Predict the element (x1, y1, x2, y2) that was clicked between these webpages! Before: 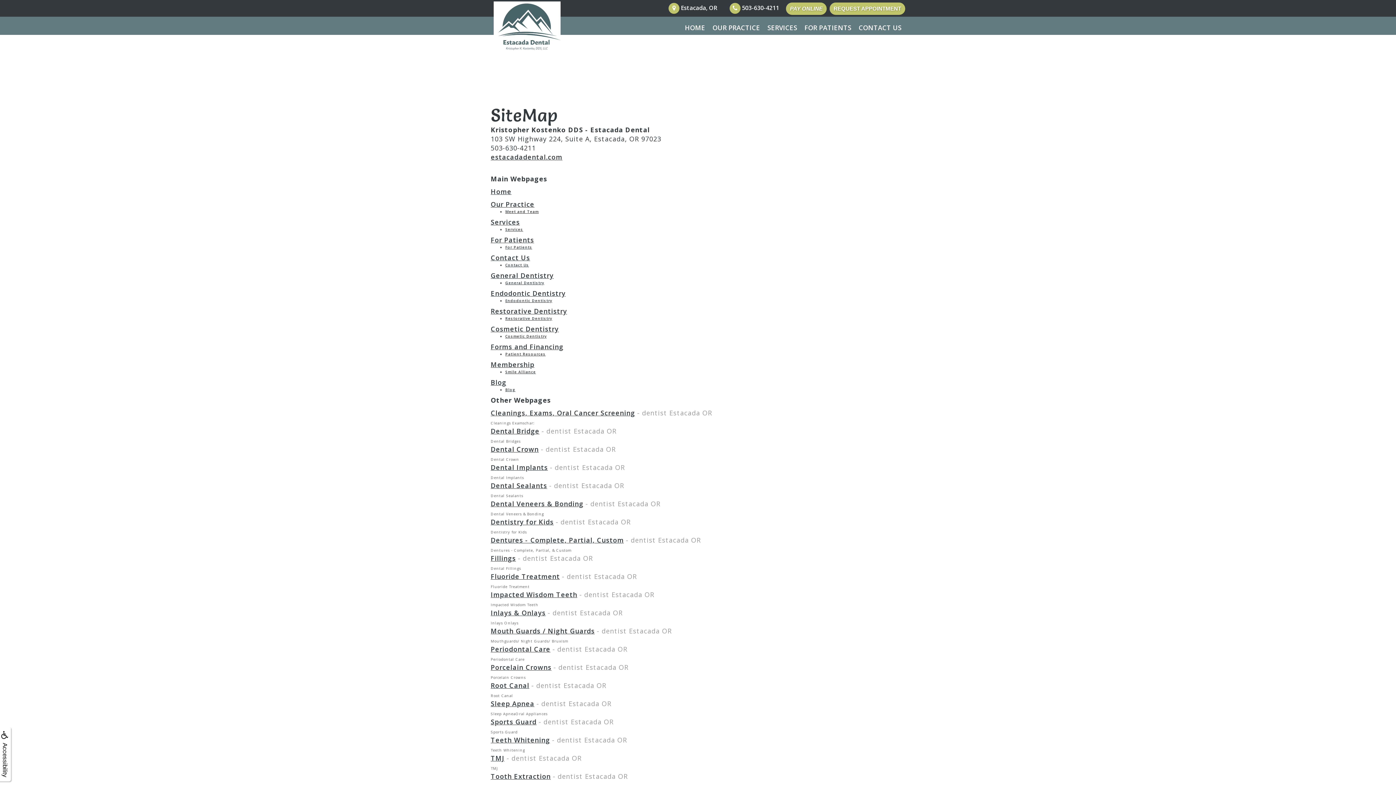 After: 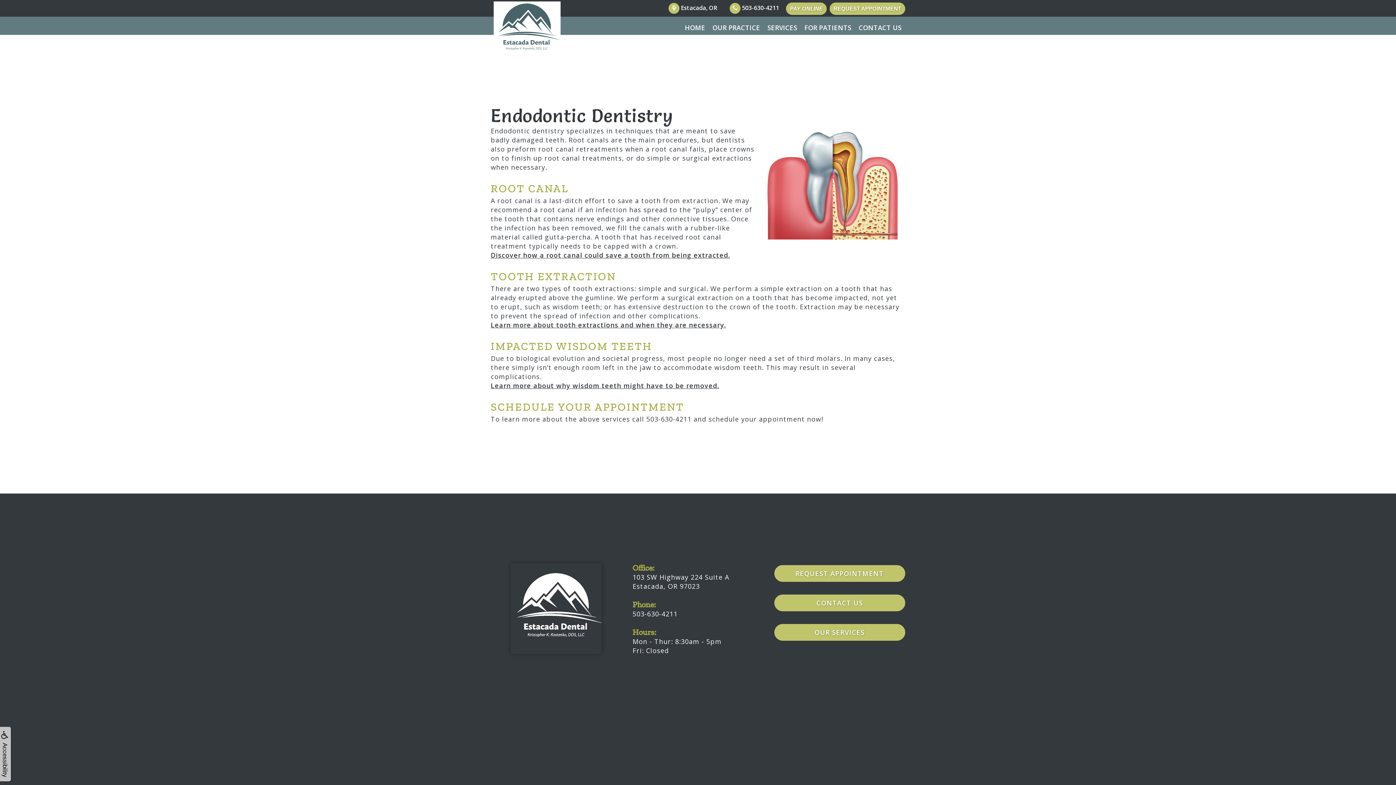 Action: bbox: (505, 298, 552, 303) label: Endodontic Dentistry